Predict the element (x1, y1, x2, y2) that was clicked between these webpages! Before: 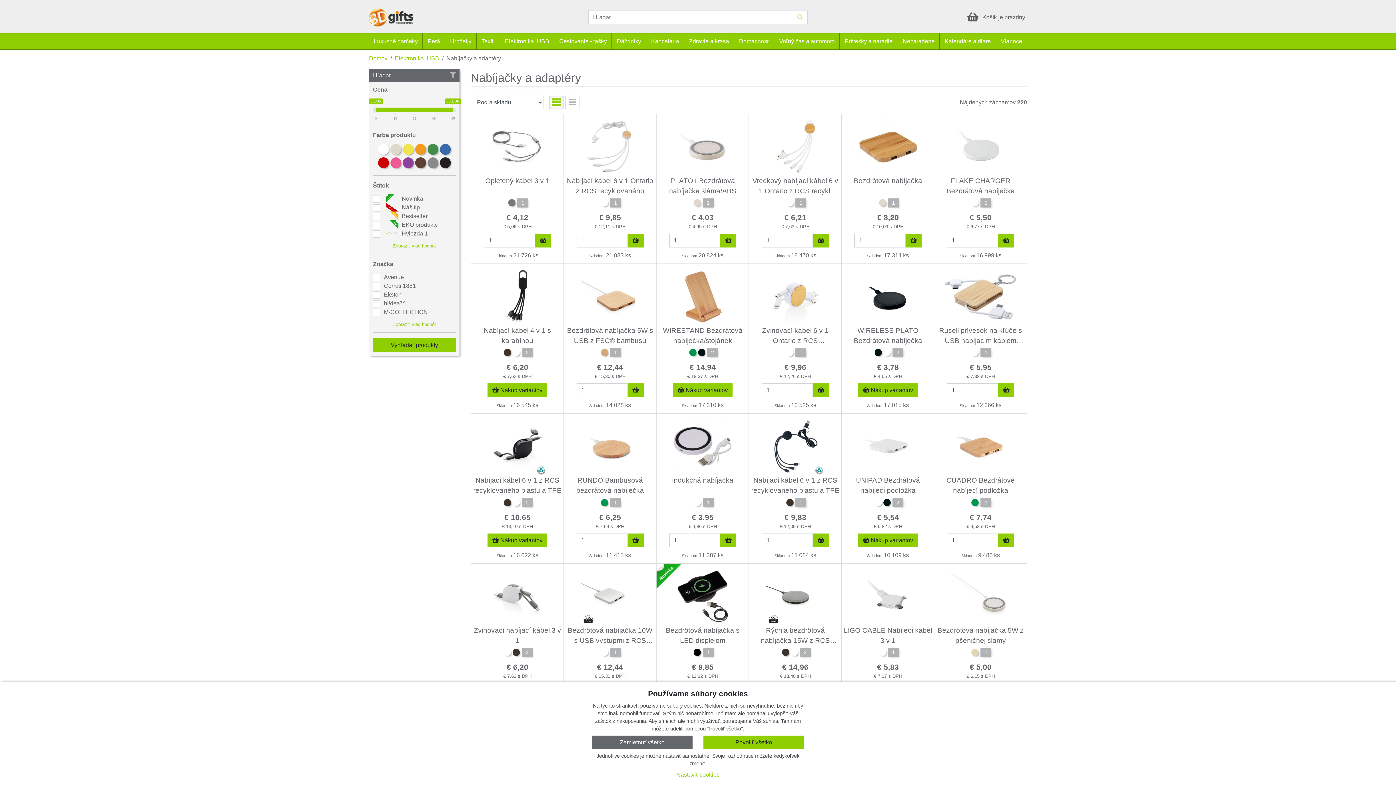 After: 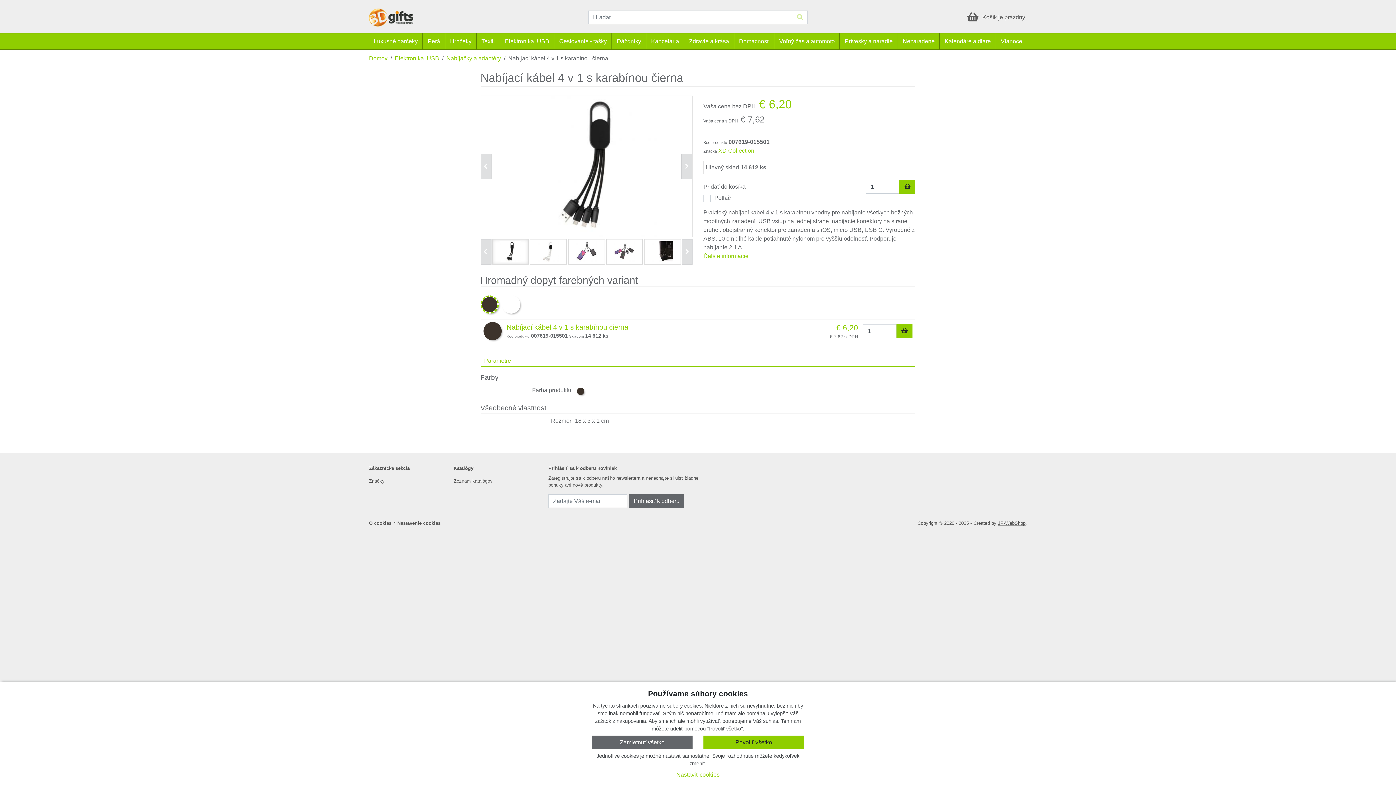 Action: label: 2 bbox: (521, 349, 532, 358)